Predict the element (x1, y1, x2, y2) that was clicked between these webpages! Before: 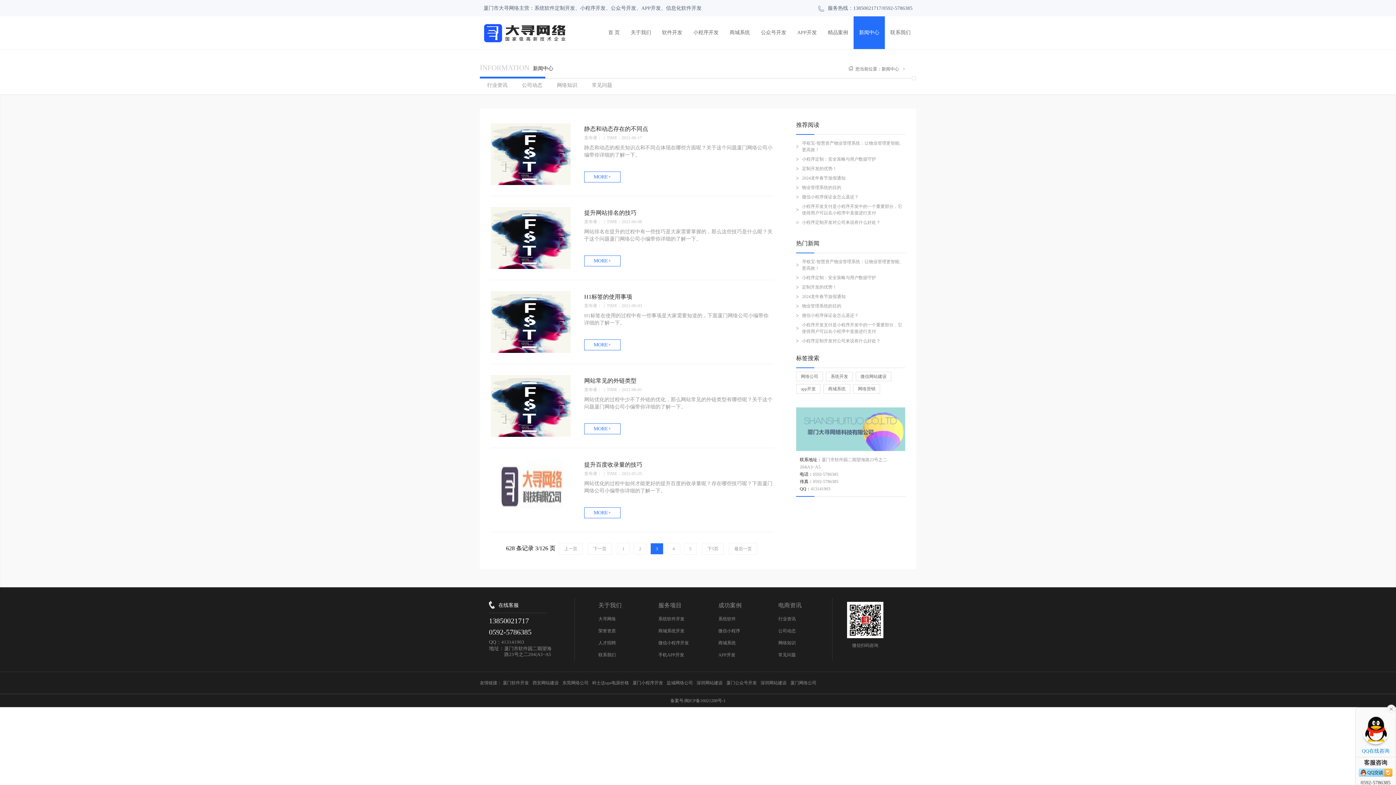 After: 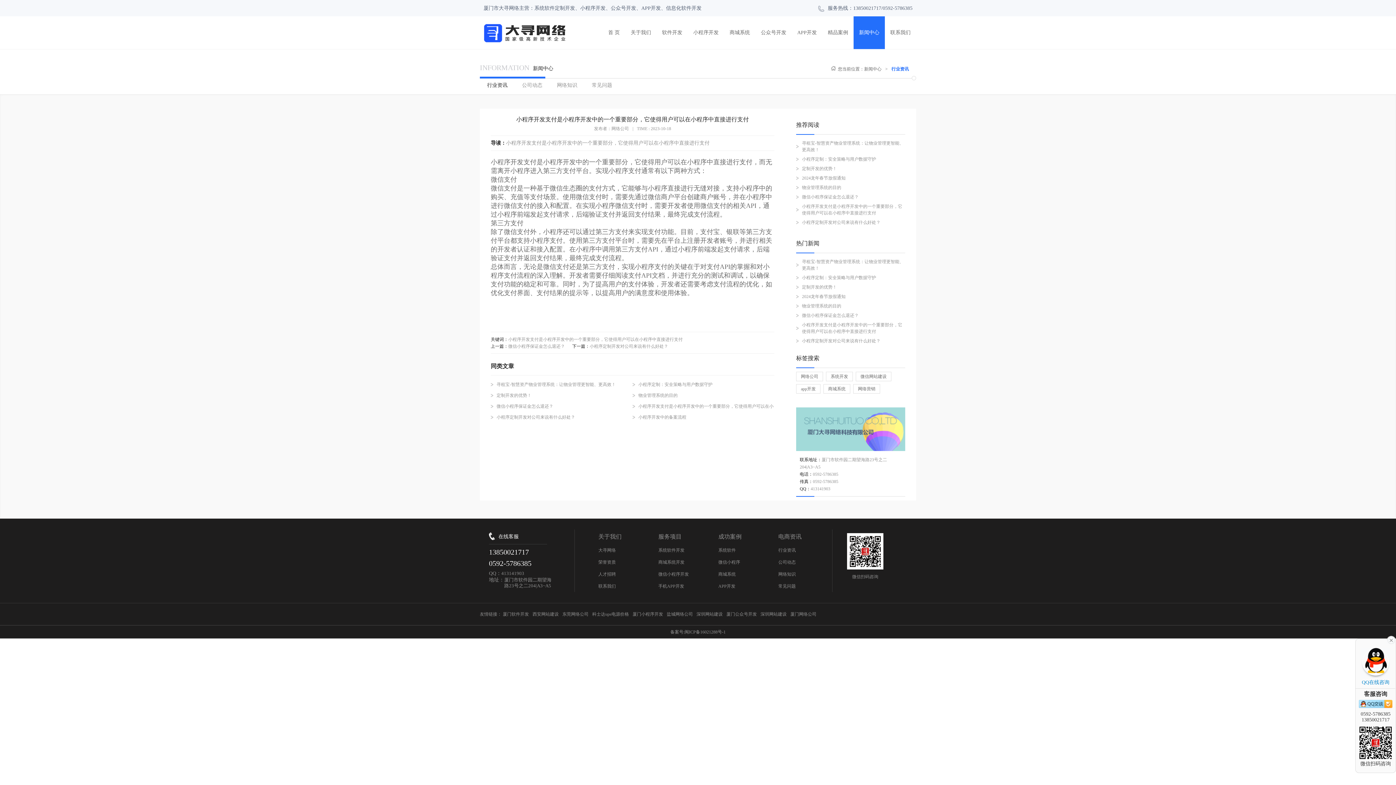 Action: label: 小程序开发支付是小程序开发中的一个重要部分，它使得用户可以在小程序中直接进行支付 bbox: (796, 320, 905, 336)